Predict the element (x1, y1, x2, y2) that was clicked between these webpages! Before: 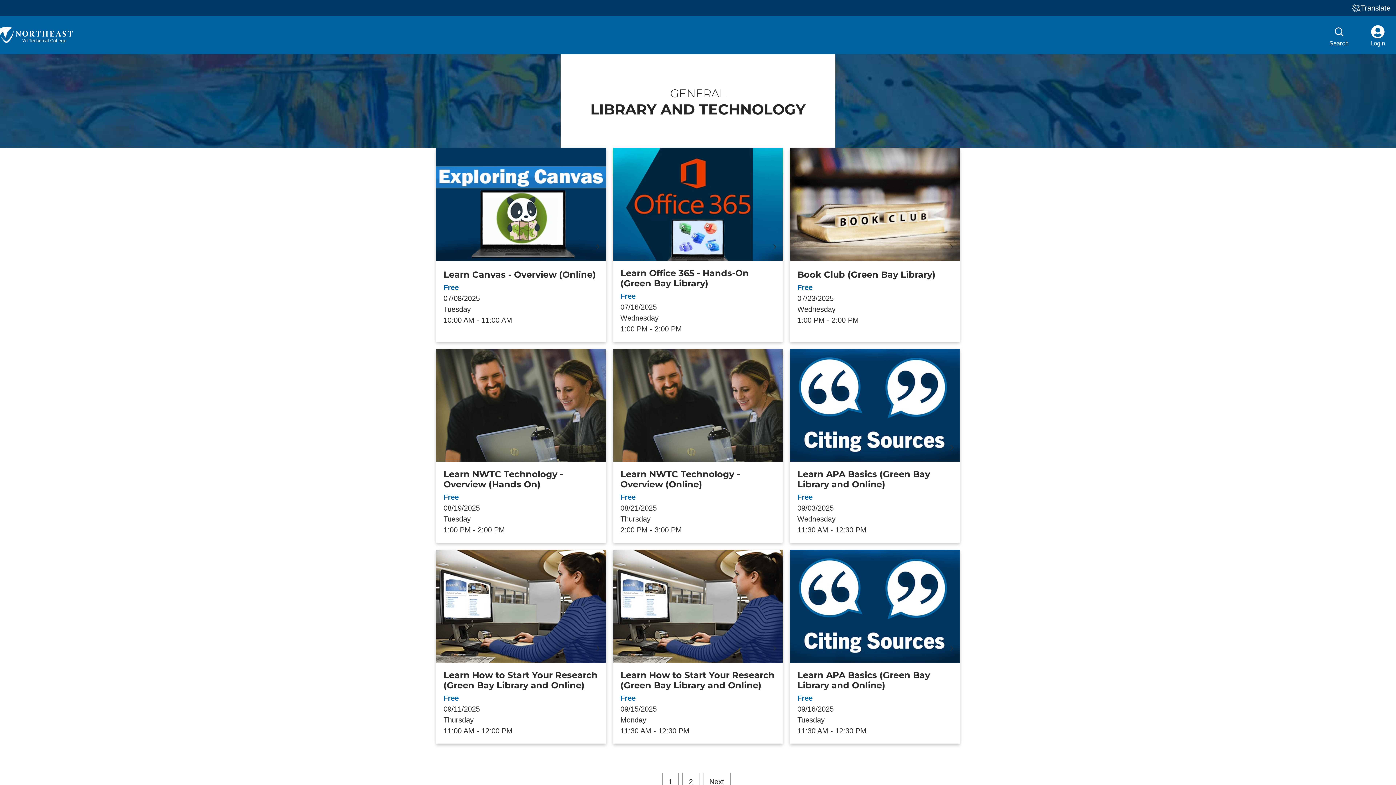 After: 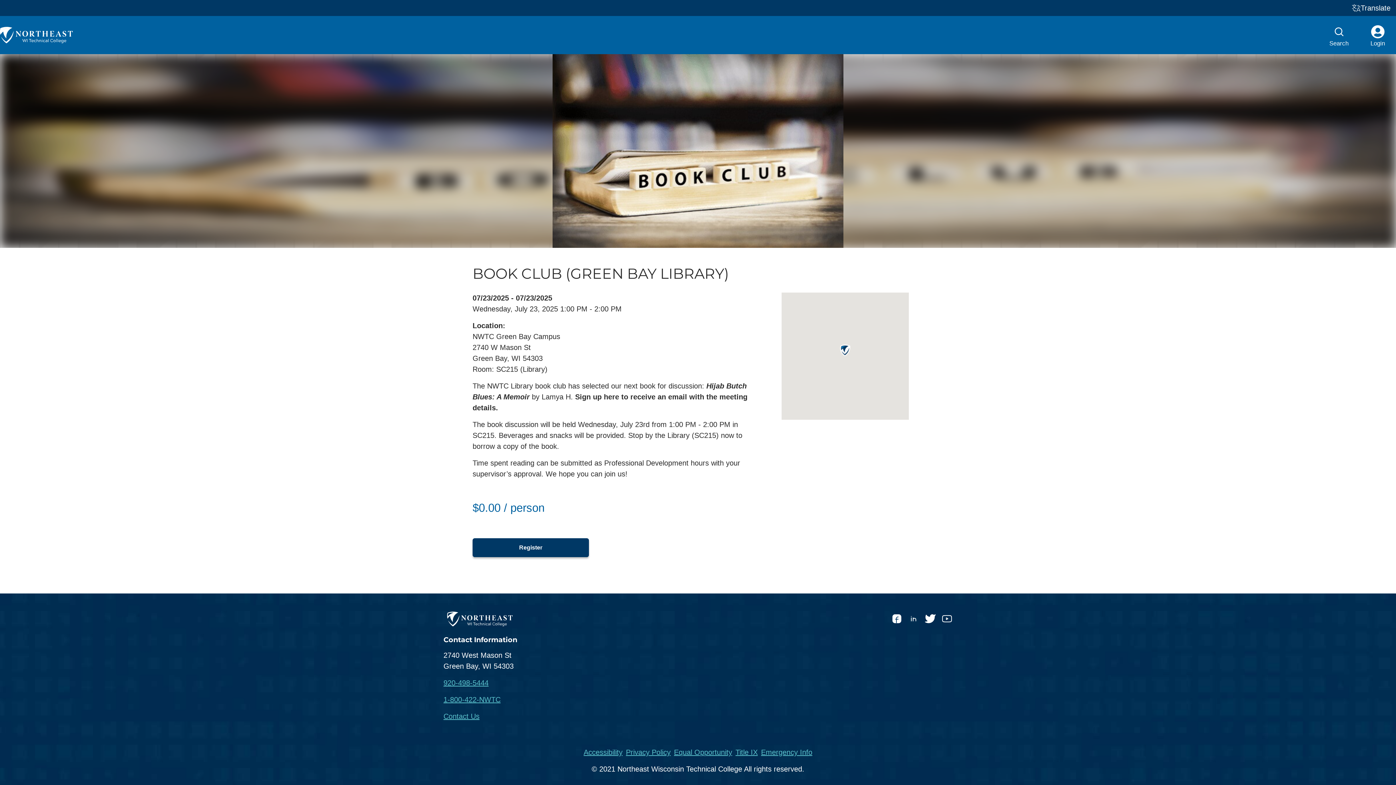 Action: bbox: (797, 269, 935, 280) label: Book Club (Green Bay Library)